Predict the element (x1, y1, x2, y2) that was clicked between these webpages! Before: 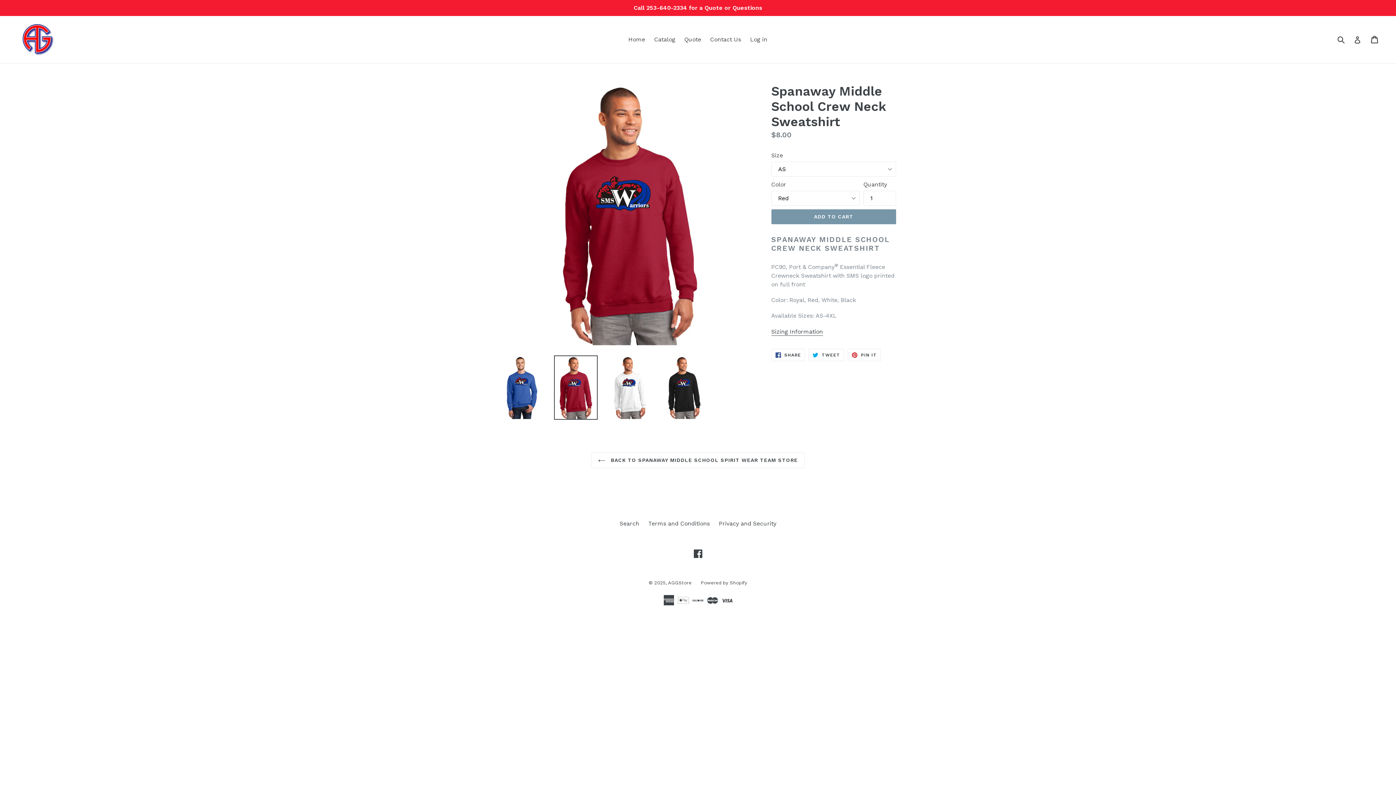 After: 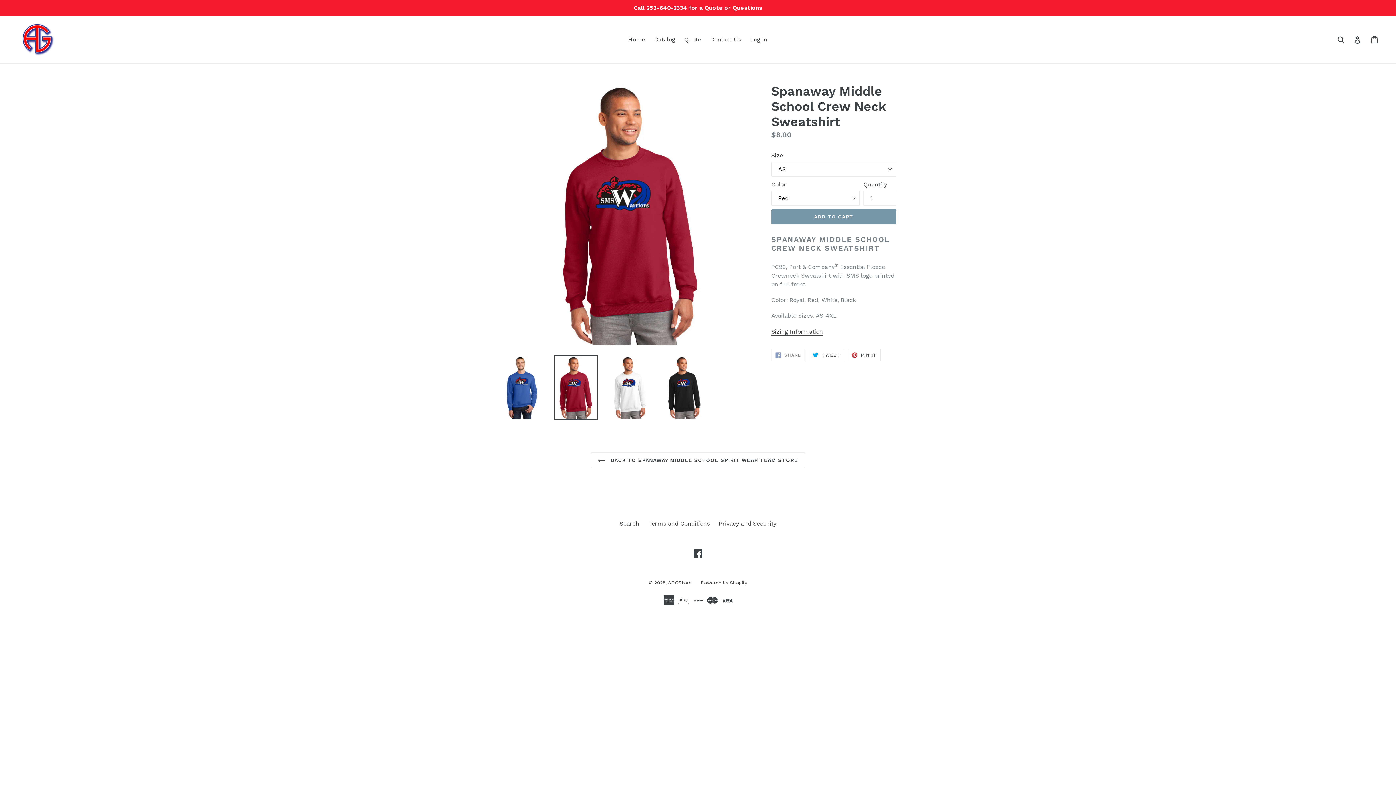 Action: bbox: (771, 349, 805, 361) label:  SHARE
SHARE ON FACEBOOK